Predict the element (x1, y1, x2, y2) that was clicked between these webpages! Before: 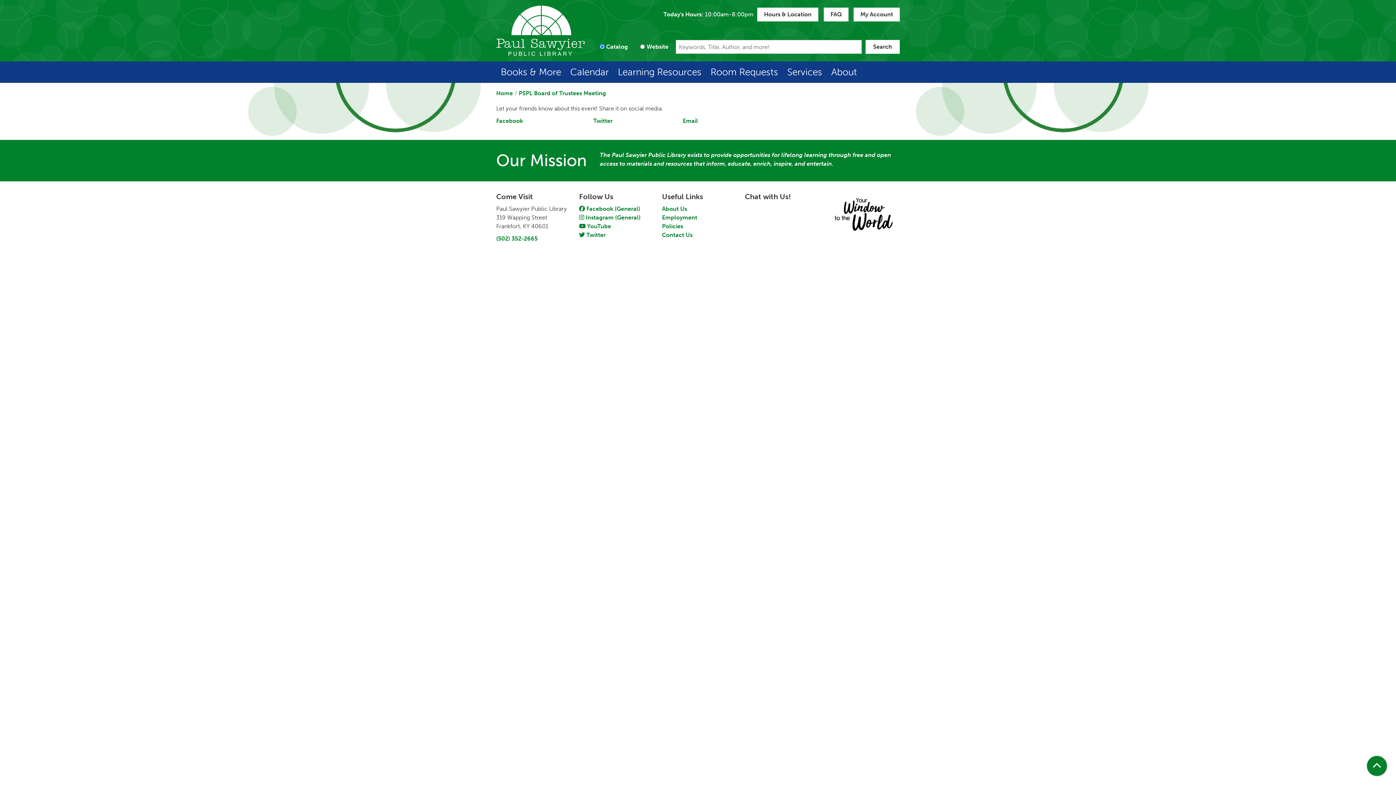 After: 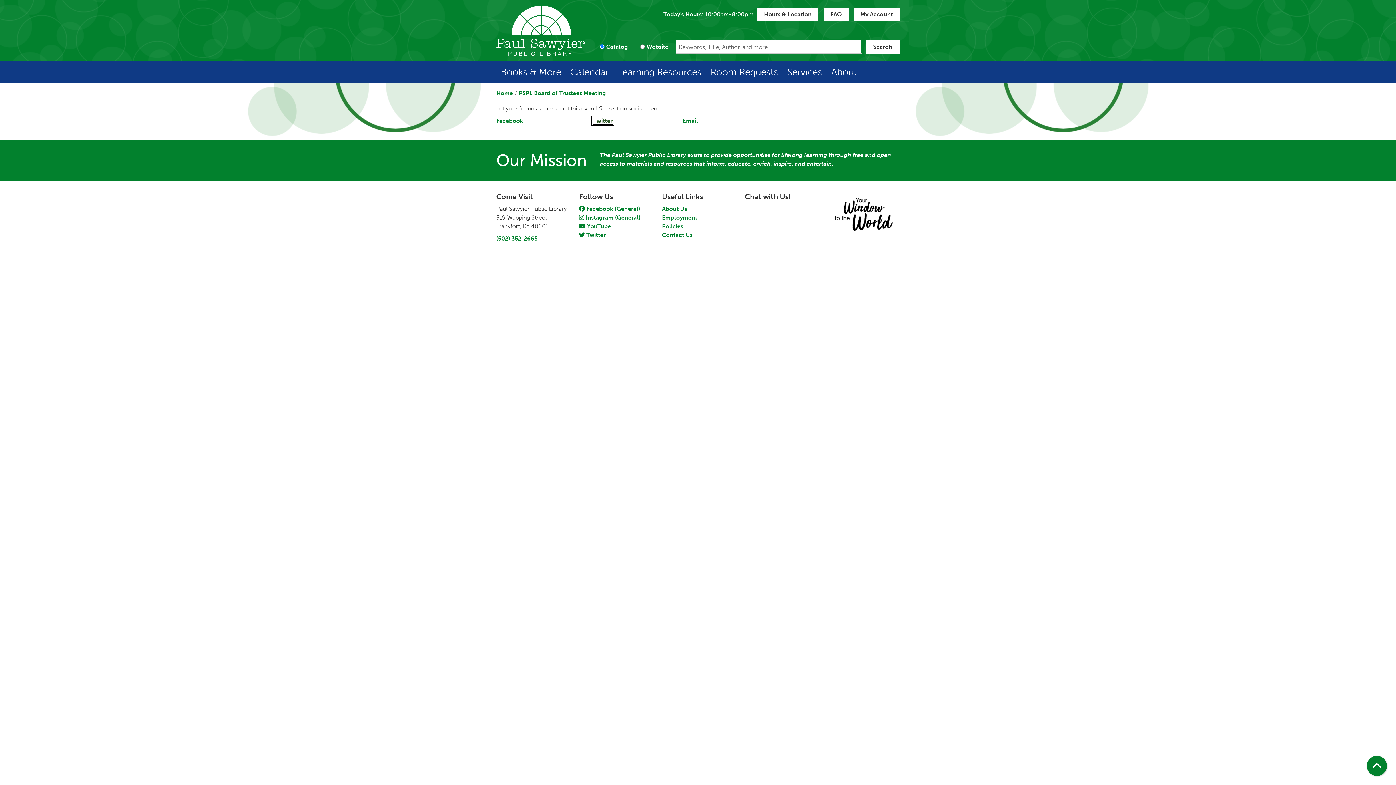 Action: bbox: (593, 117, 612, 124) label: Twitter